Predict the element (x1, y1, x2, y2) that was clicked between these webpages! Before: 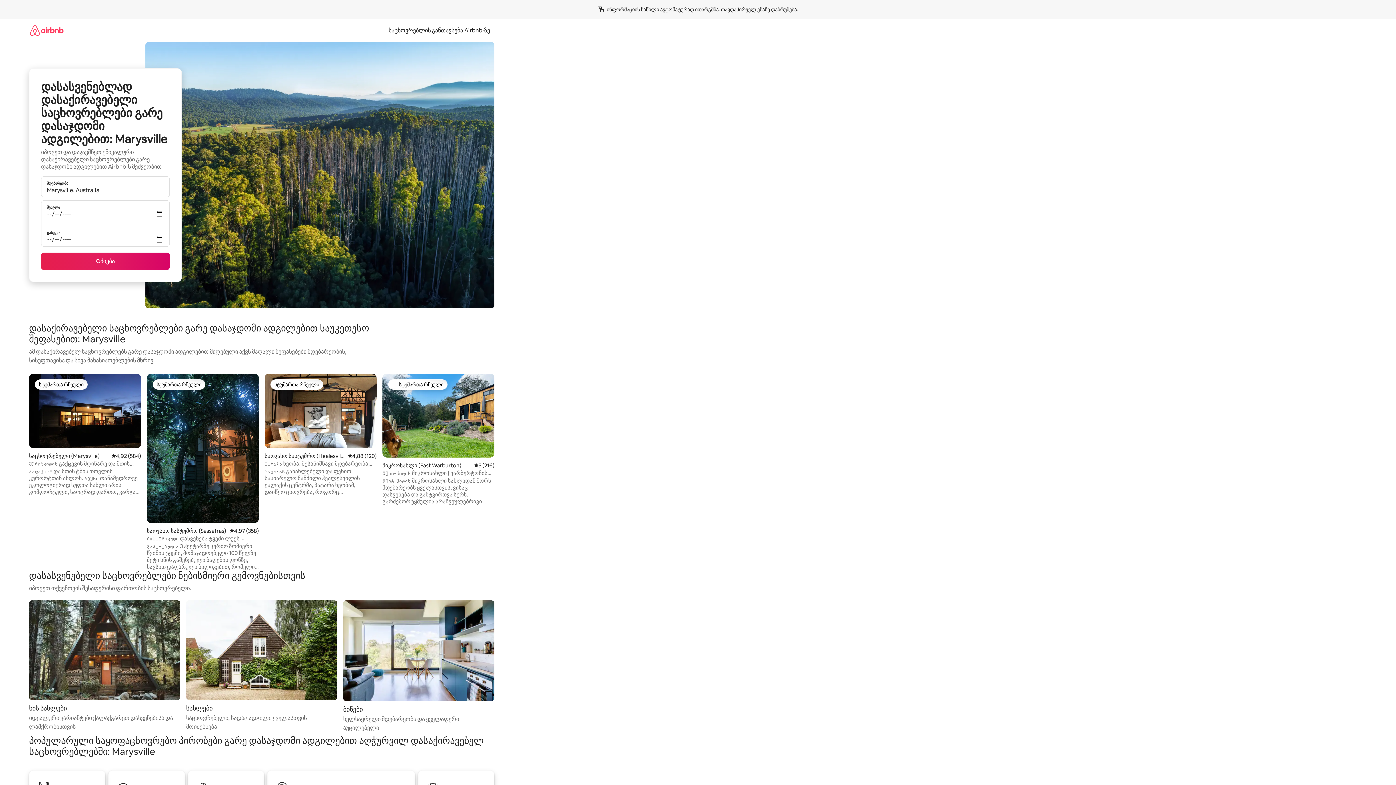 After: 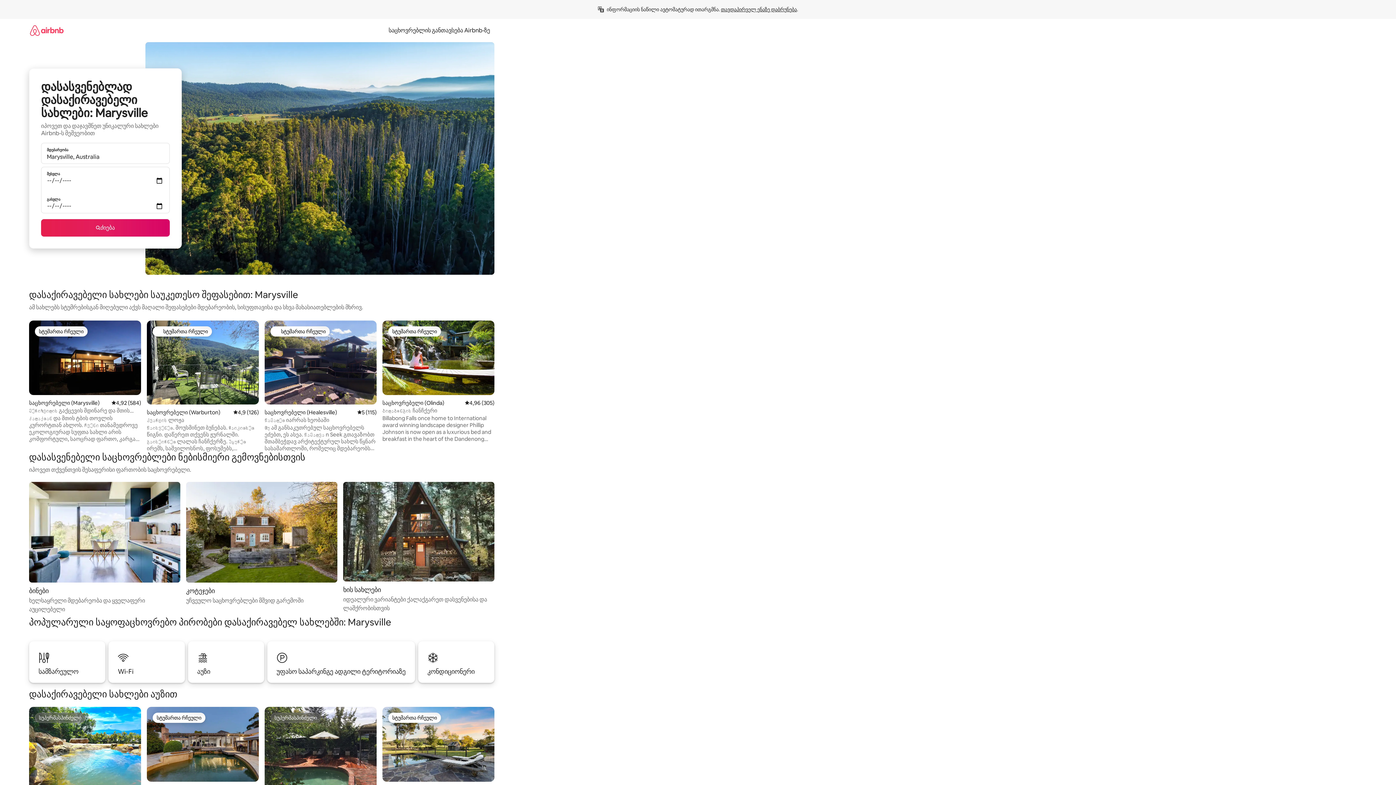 Action: bbox: (186, 600, 337, 731) label: სახლები

საცხოვრებელი, სადაც ადგილი ყველასთვის მოიძებნება